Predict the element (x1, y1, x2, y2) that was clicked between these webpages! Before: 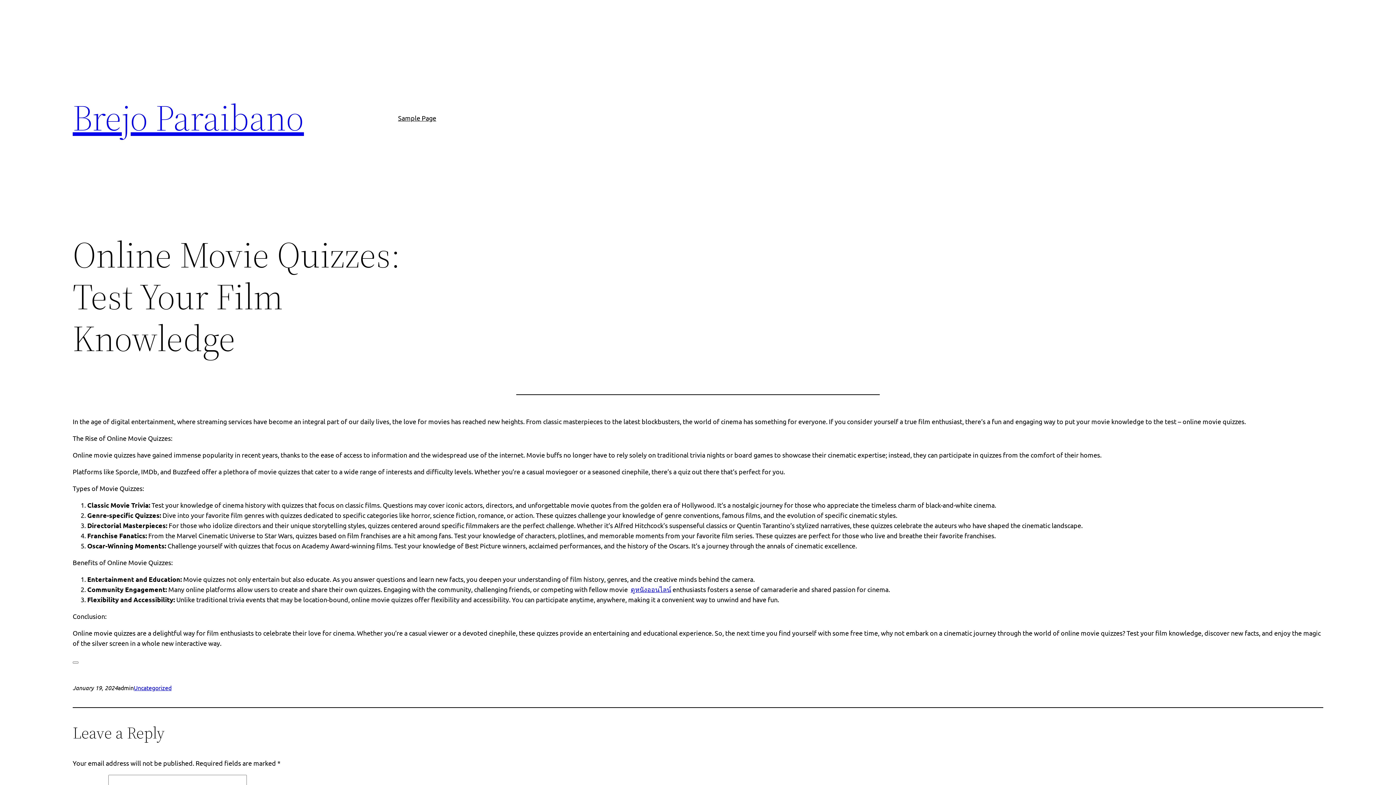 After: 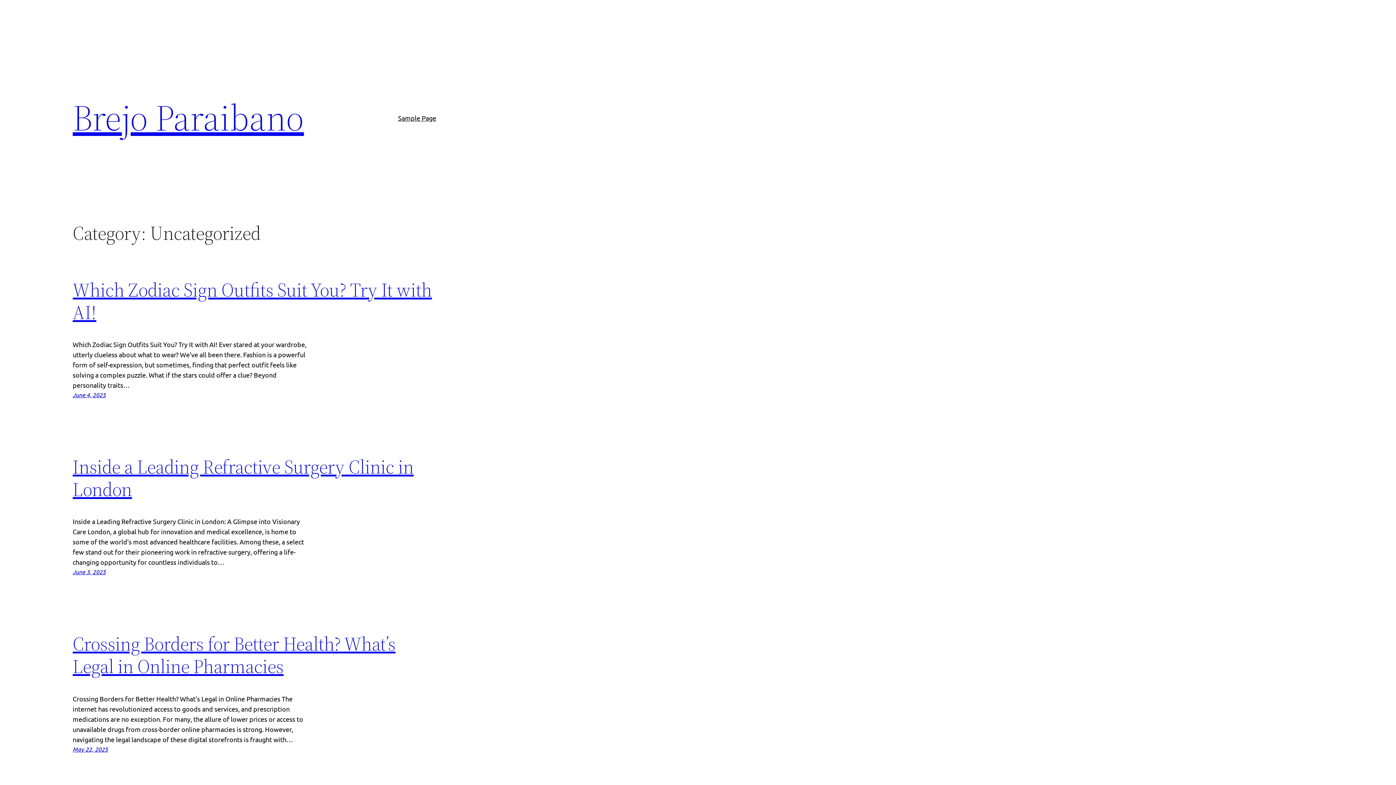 Action: bbox: (133, 684, 171, 691) label: Uncategorized